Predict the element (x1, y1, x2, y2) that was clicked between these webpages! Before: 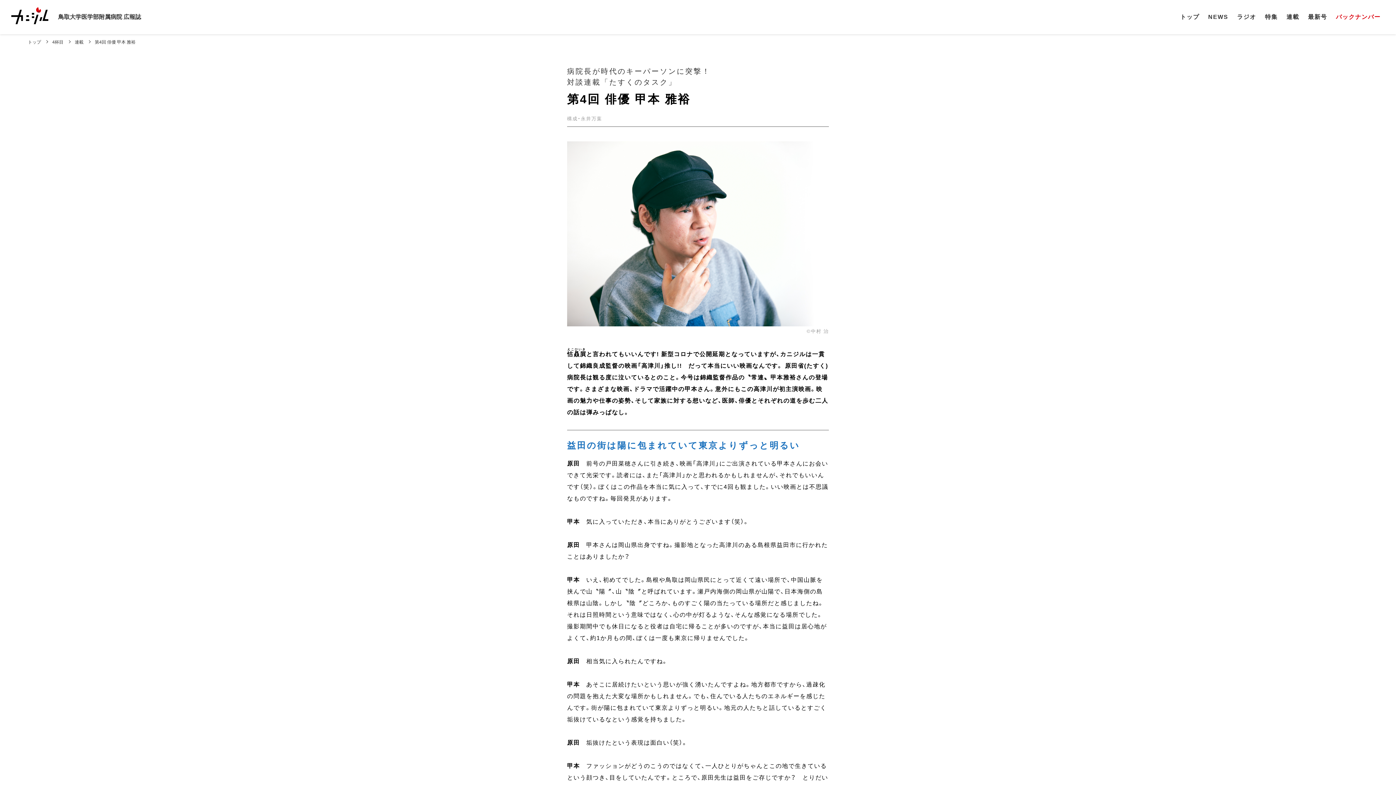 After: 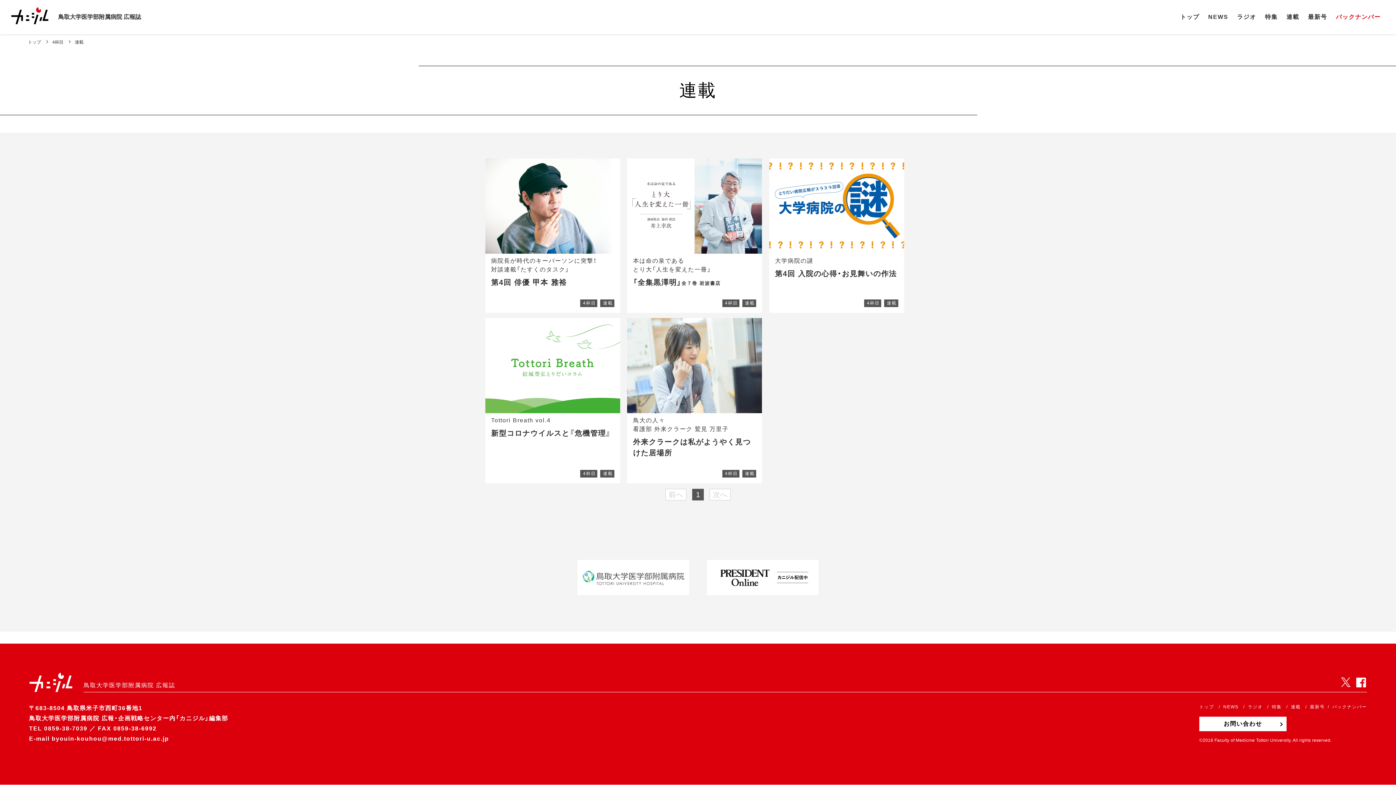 Action: bbox: (74, 39, 83, 44) label: 連載